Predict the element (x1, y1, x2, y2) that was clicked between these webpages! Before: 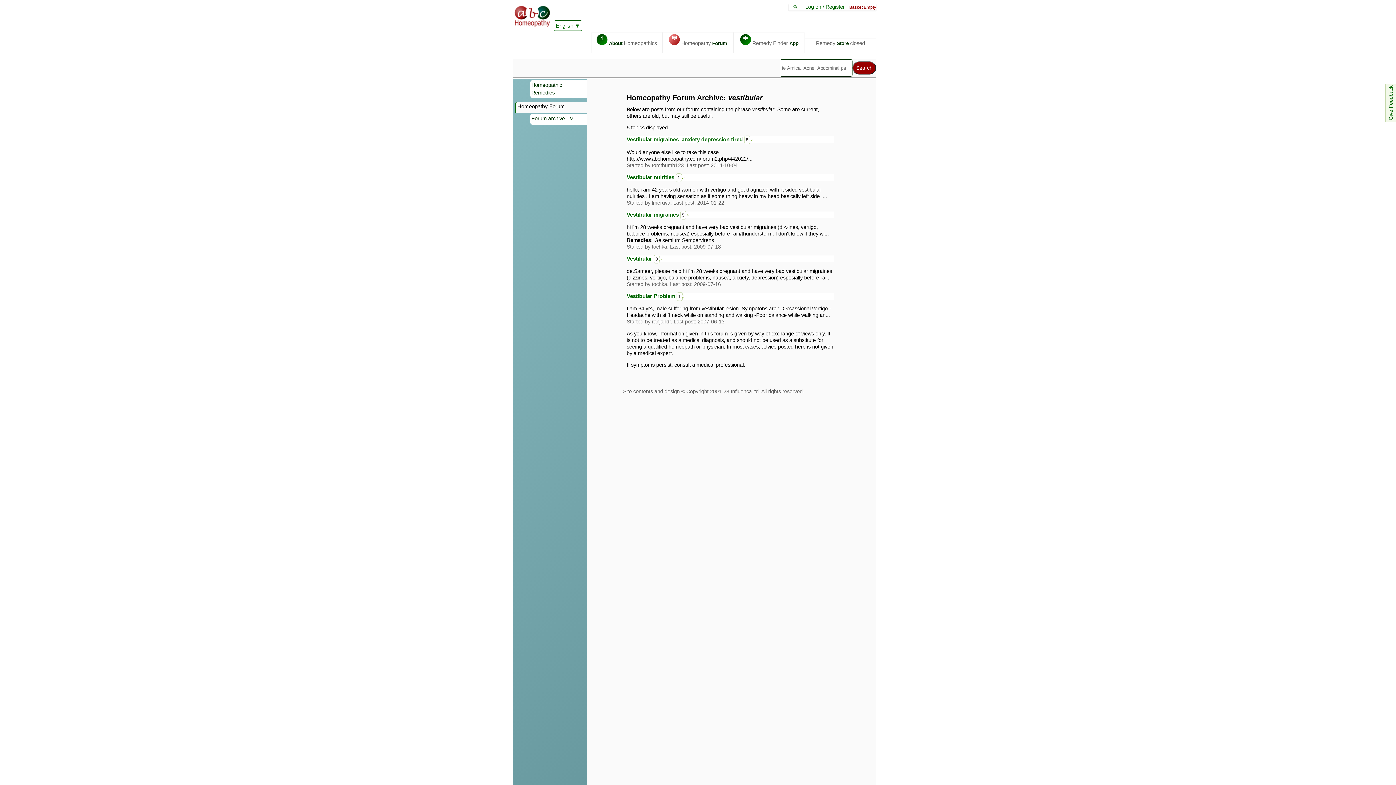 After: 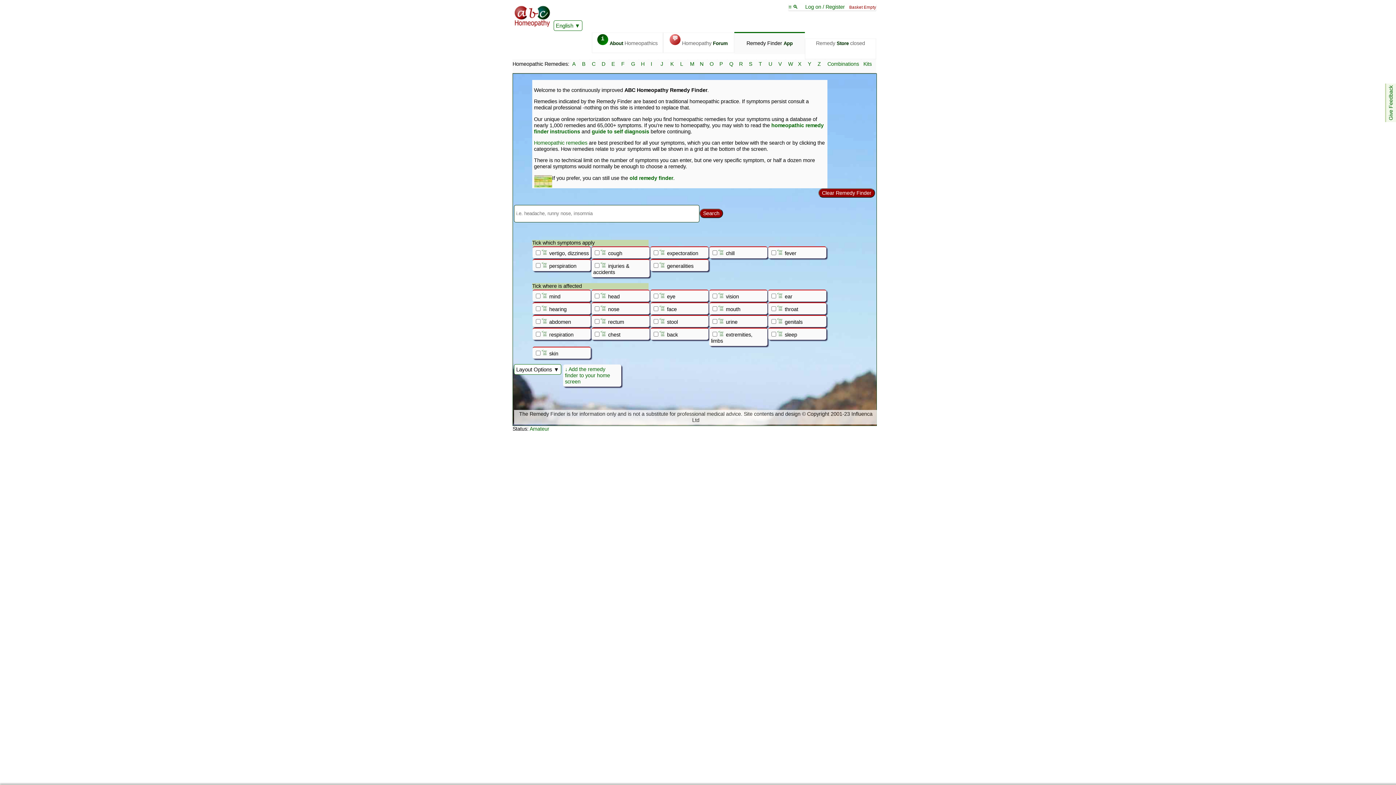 Action: bbox: (733, 32, 805, 53) label: ✚ Remedy Finder App